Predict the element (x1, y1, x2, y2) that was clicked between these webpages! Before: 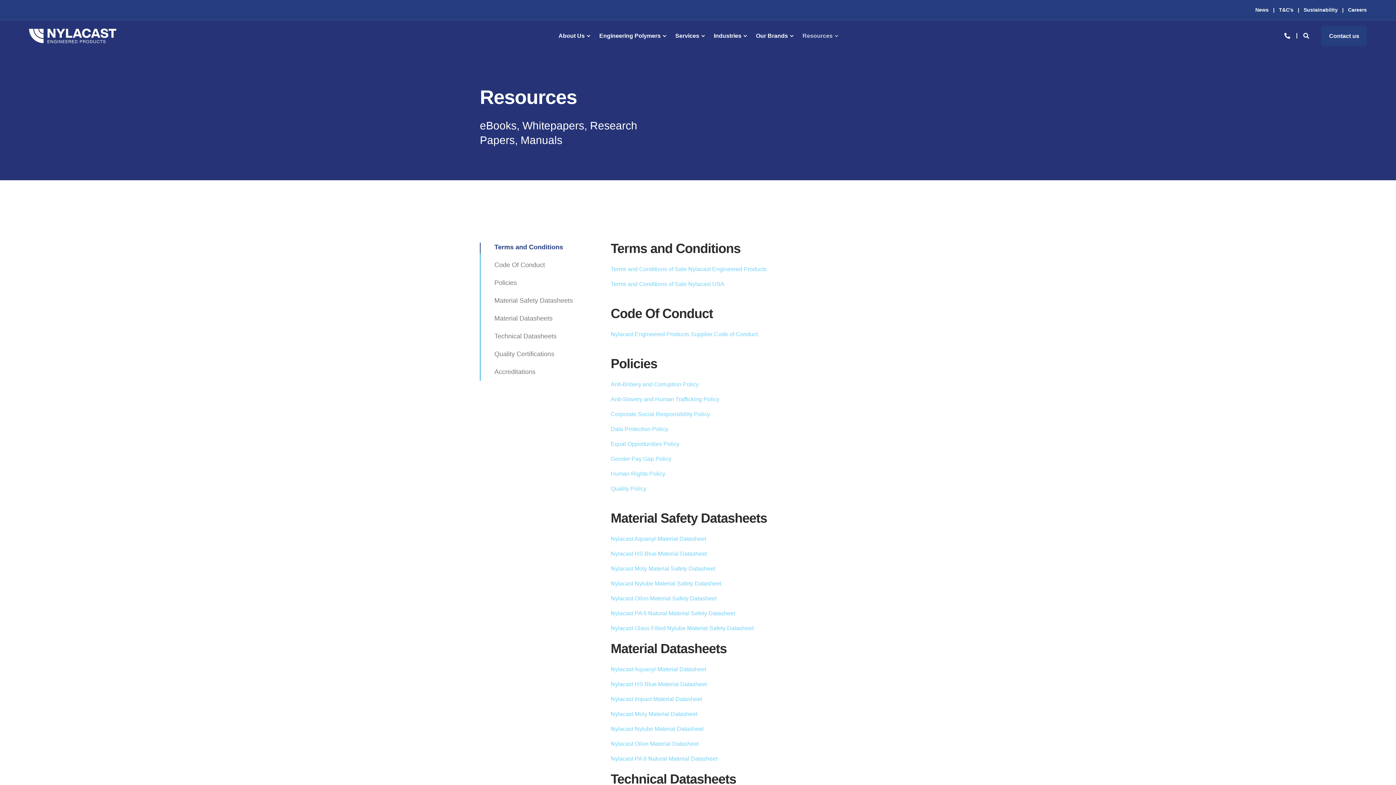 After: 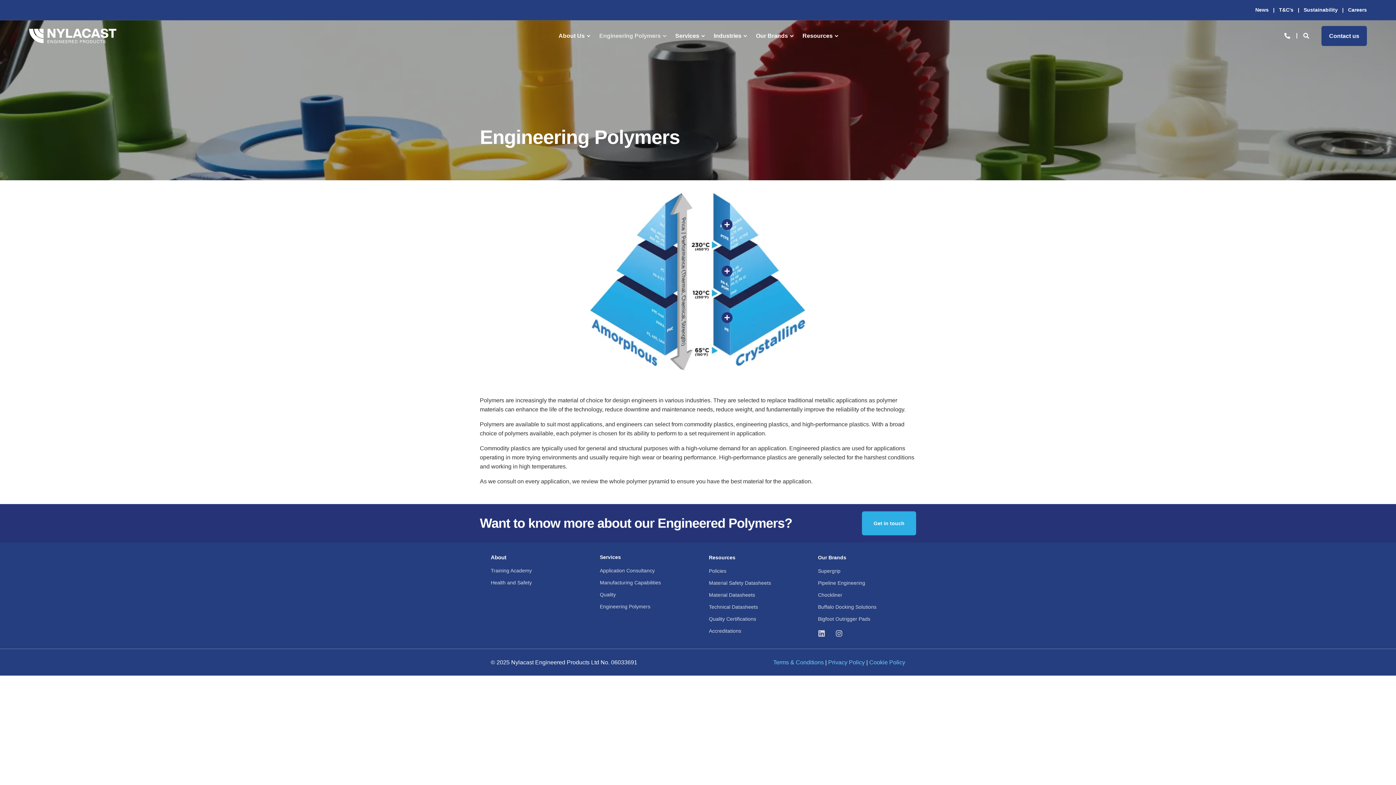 Action: bbox: (593, 19, 669, 51) label: Engineering Polymers